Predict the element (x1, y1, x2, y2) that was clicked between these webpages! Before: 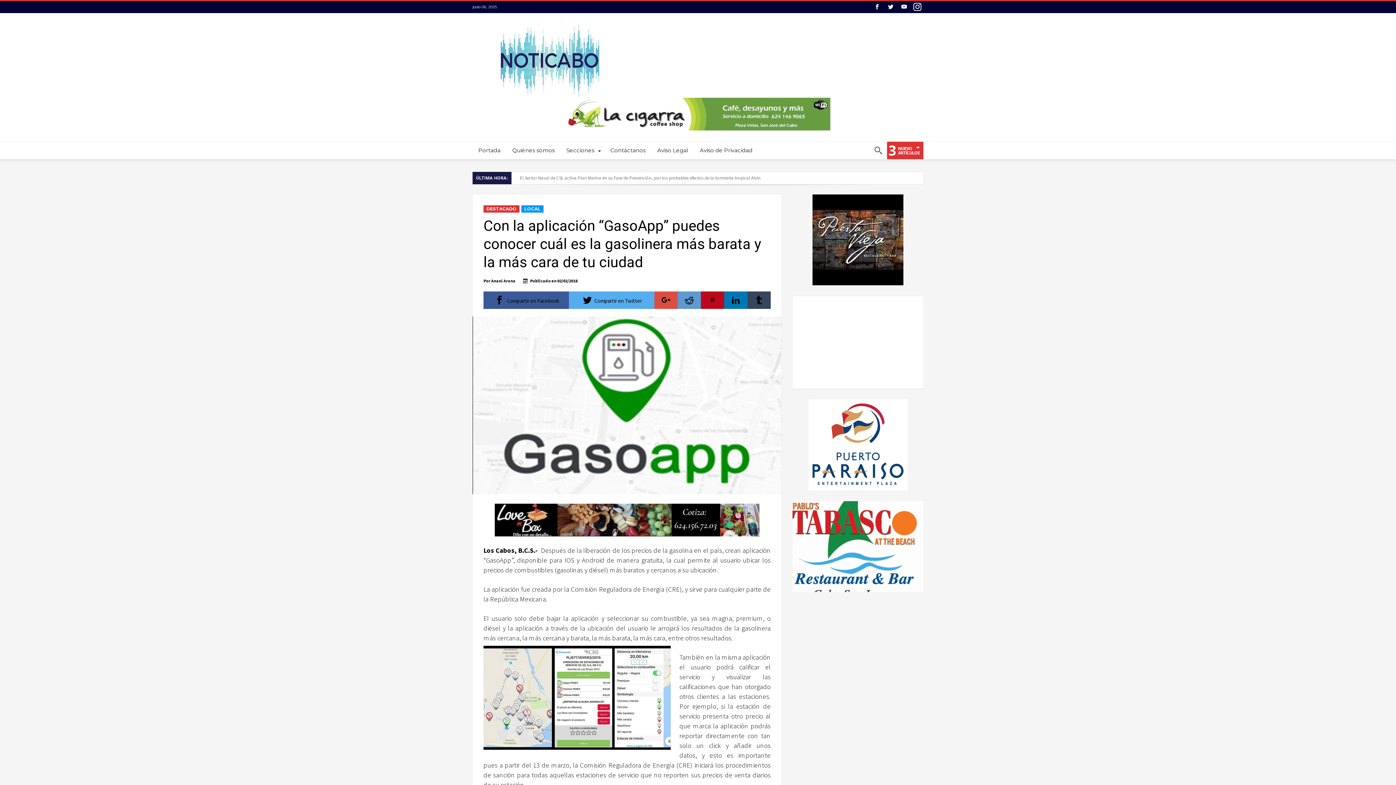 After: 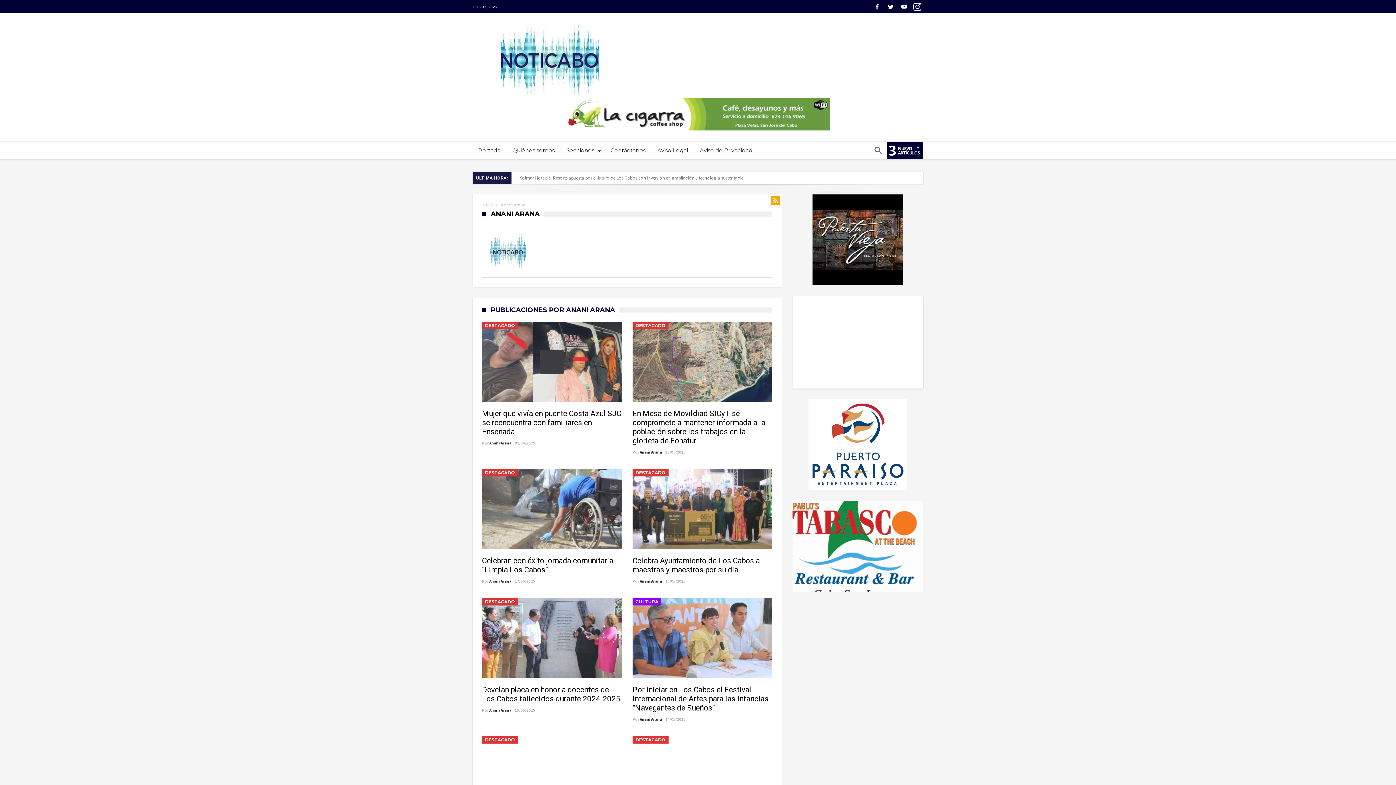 Action: label: Anani Arana bbox: (491, 278, 515, 284)